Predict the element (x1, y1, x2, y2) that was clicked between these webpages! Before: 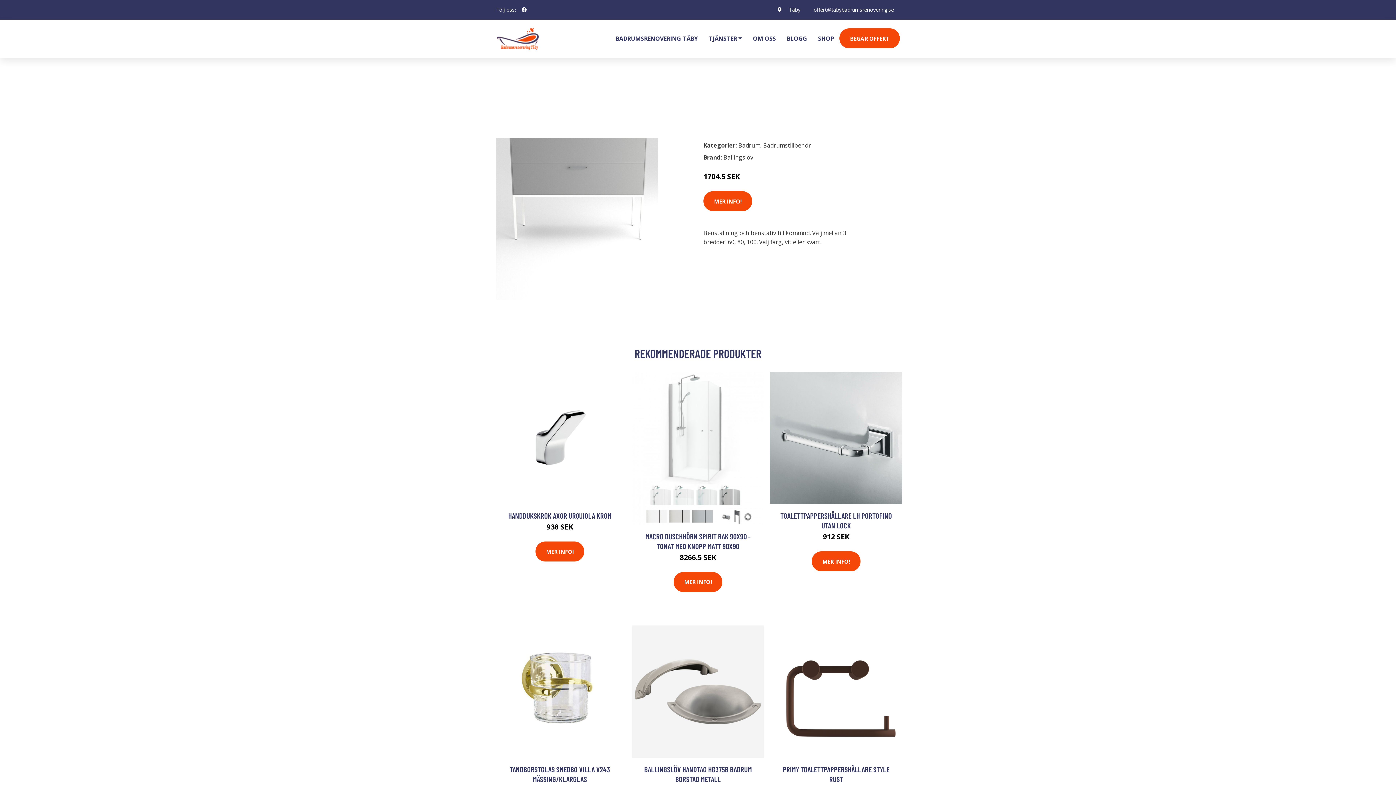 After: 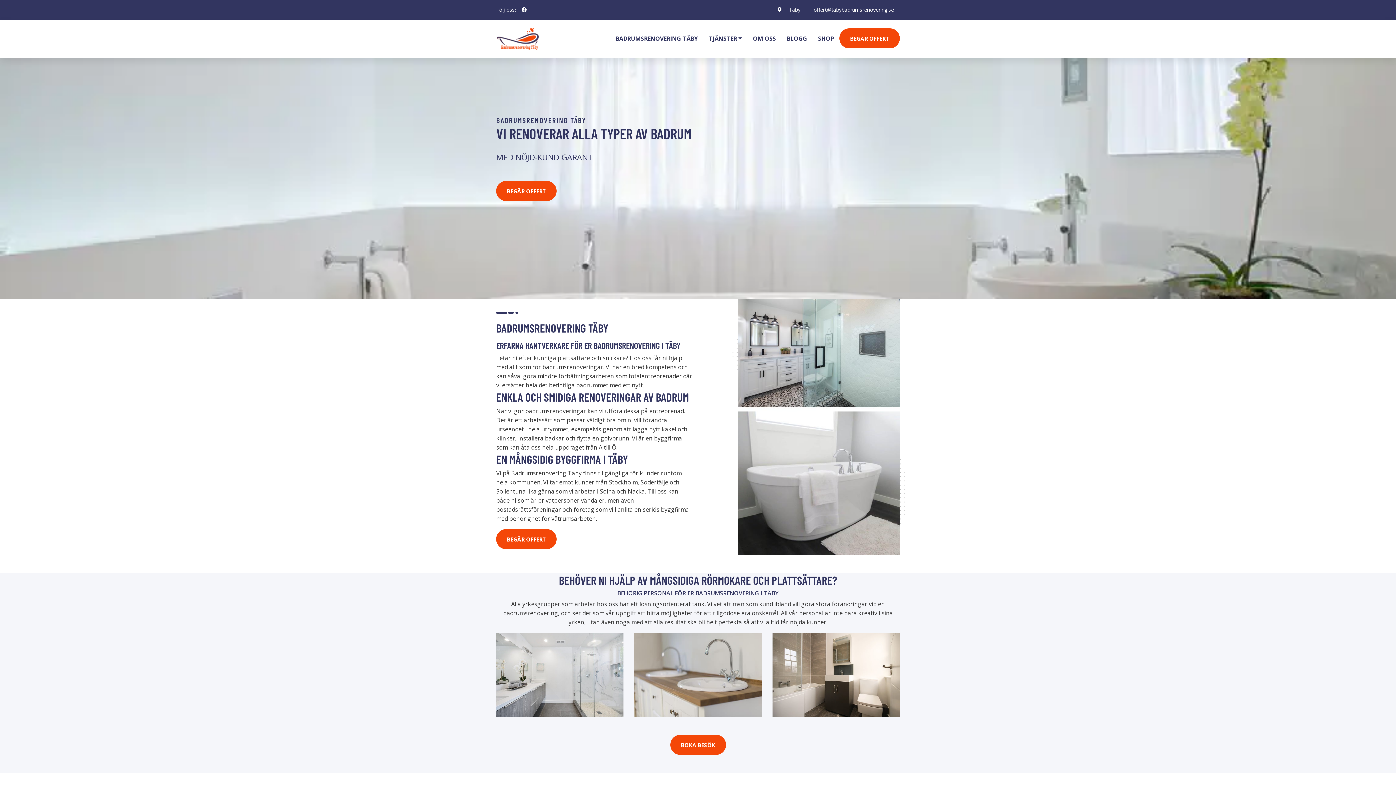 Action: bbox: (599, 19, 610, 48)